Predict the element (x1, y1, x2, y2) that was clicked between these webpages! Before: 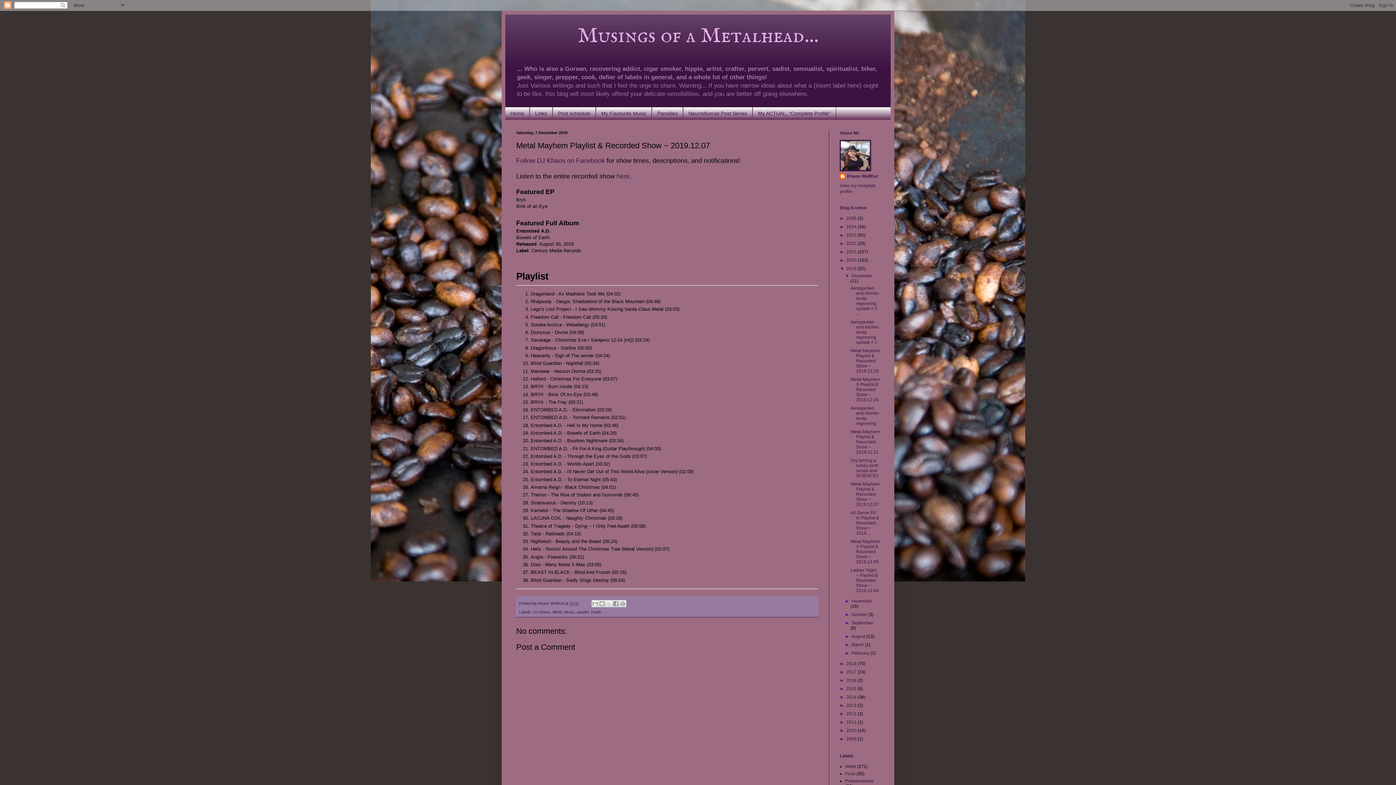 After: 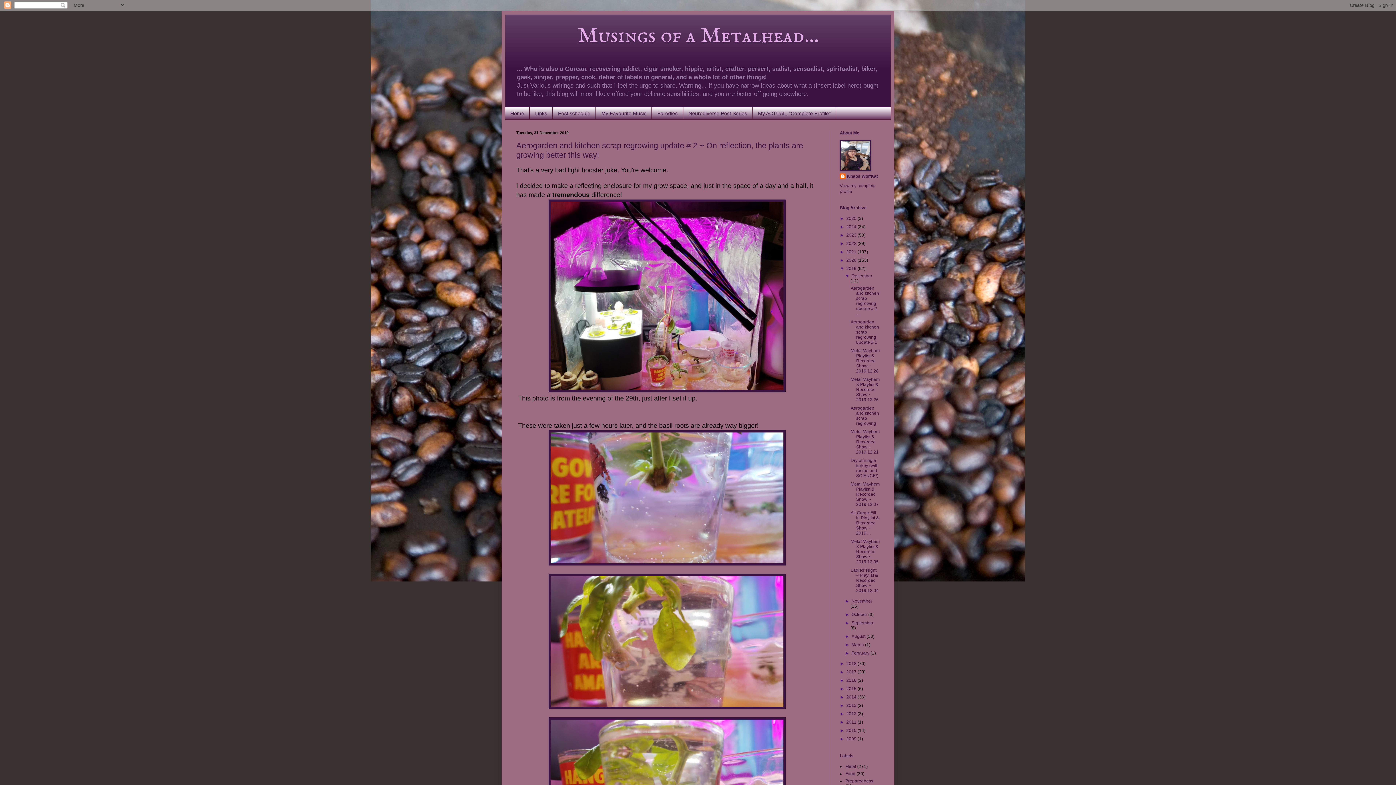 Action: label: 2019  bbox: (846, 266, 857, 271)